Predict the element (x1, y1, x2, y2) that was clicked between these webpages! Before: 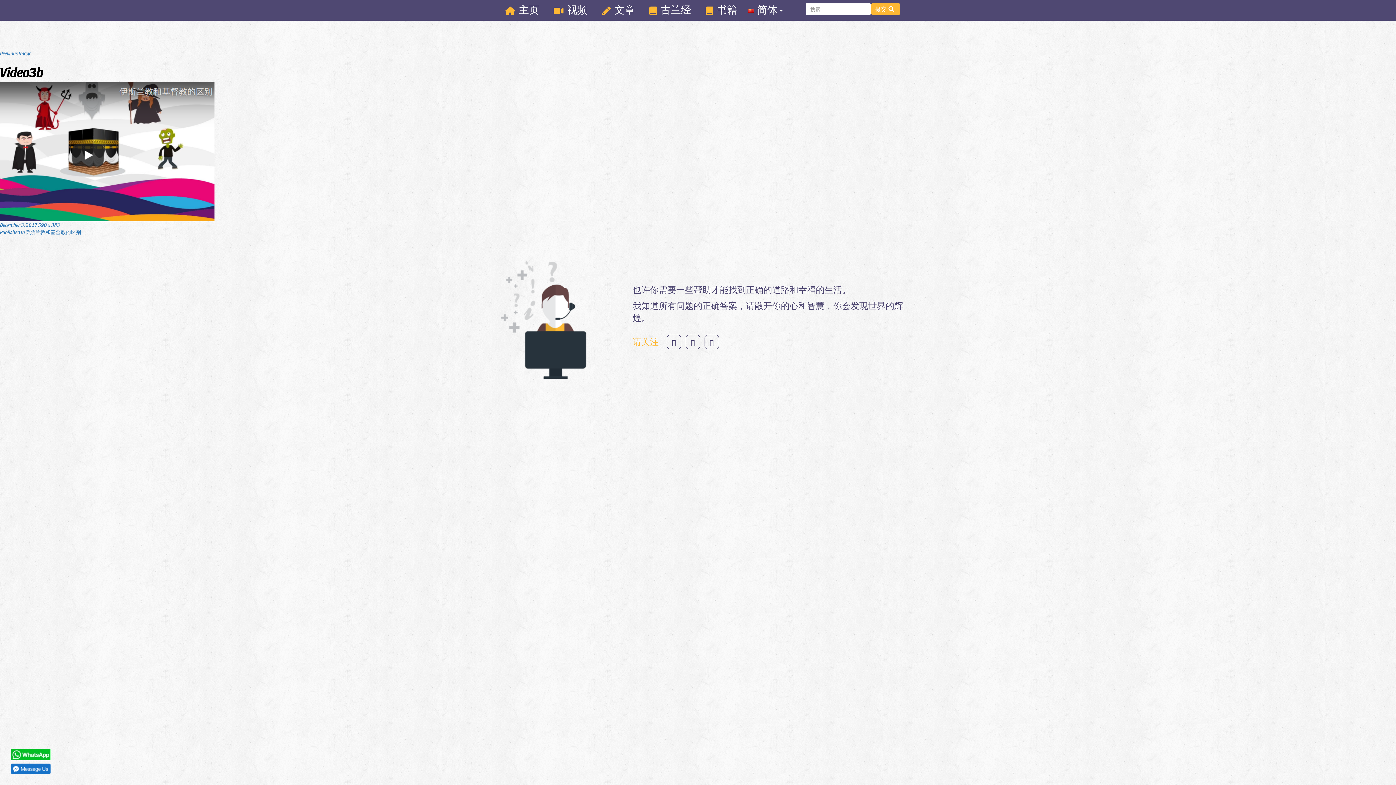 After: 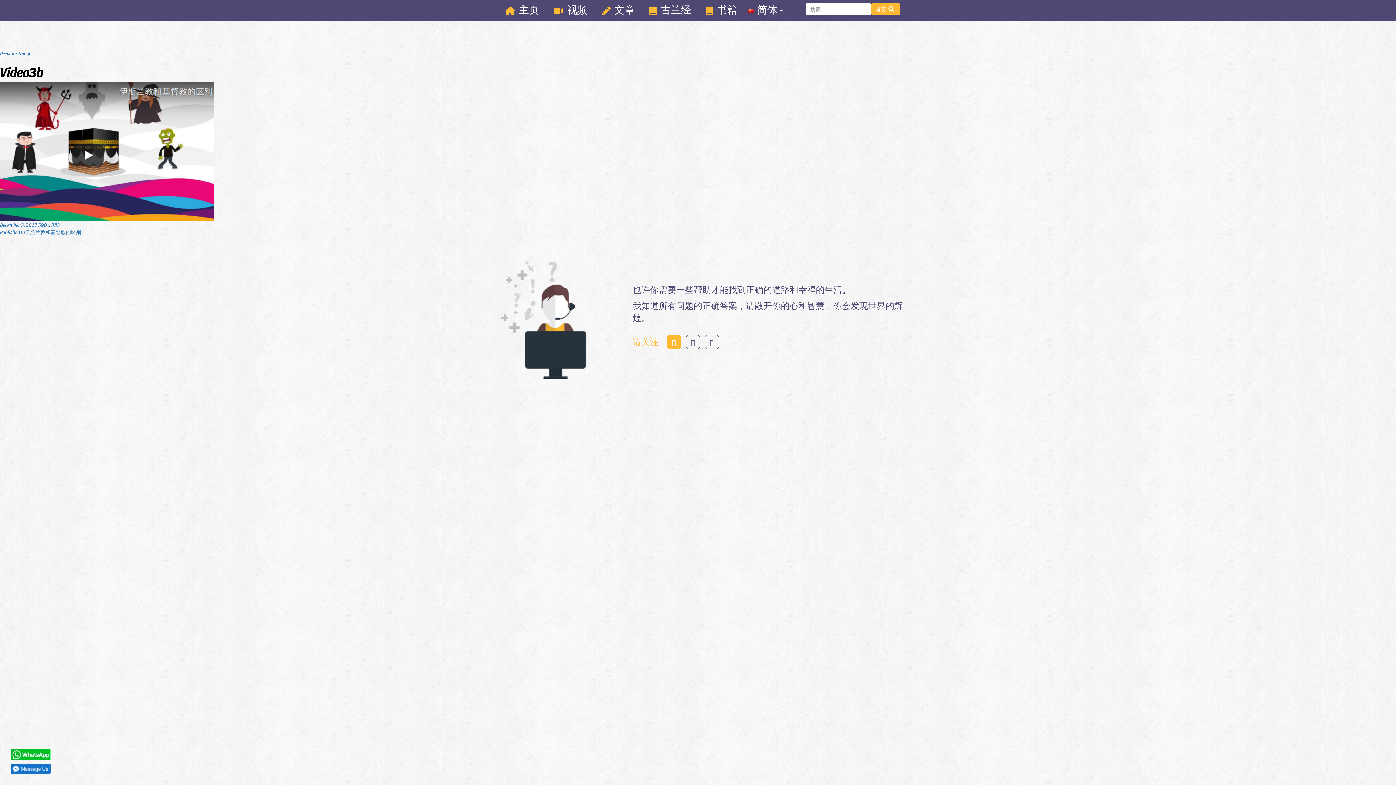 Action: bbox: (666, 334, 681, 349)